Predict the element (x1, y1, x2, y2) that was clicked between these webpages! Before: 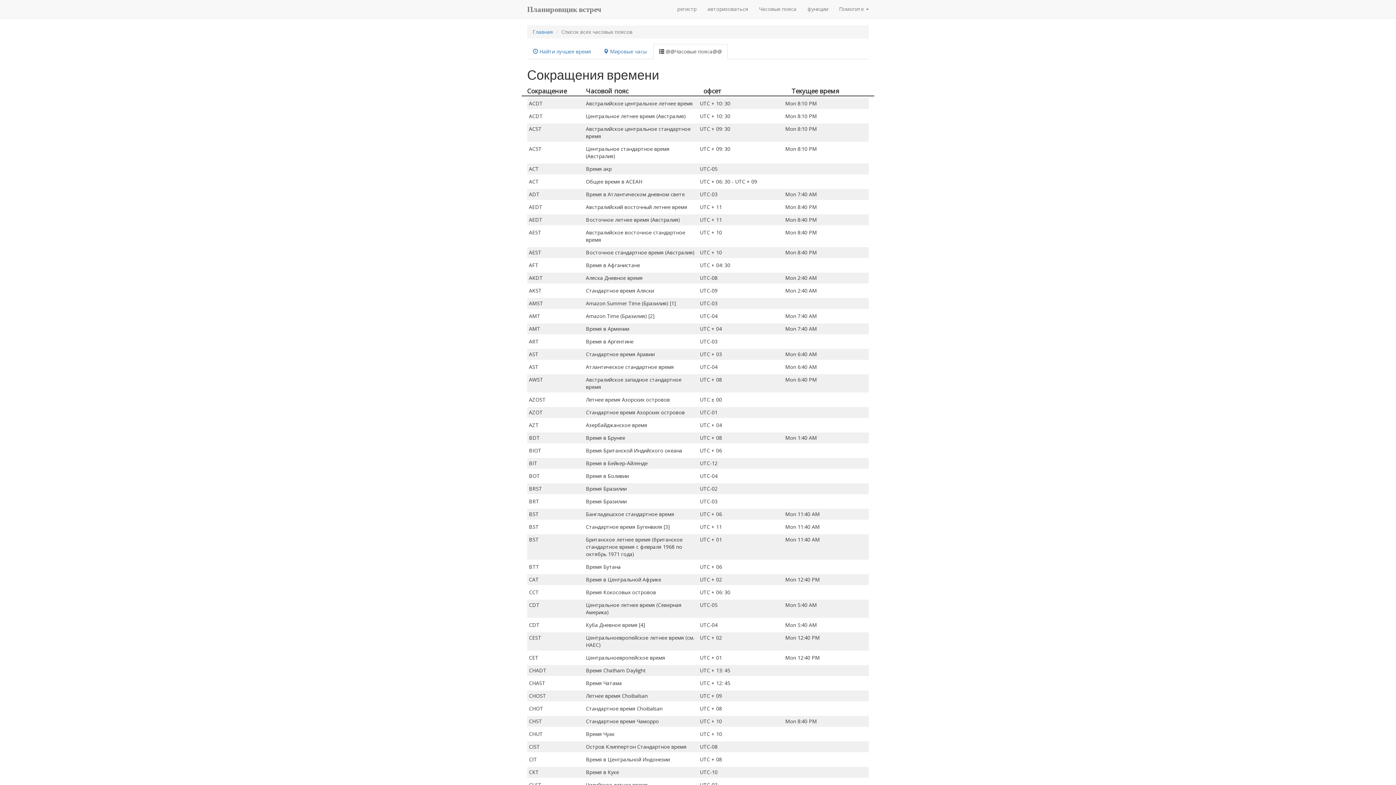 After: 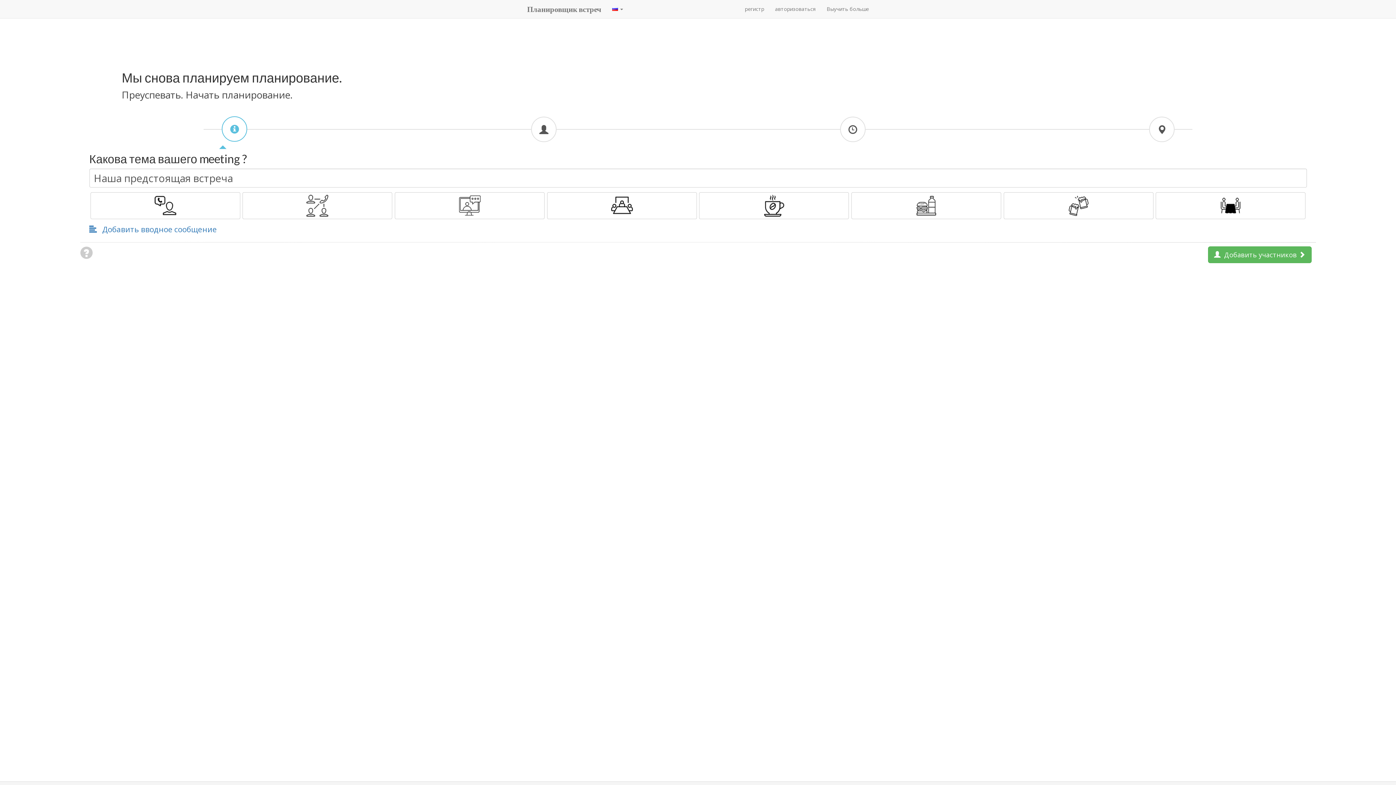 Action: bbox: (532, 28, 553, 35) label: Главная